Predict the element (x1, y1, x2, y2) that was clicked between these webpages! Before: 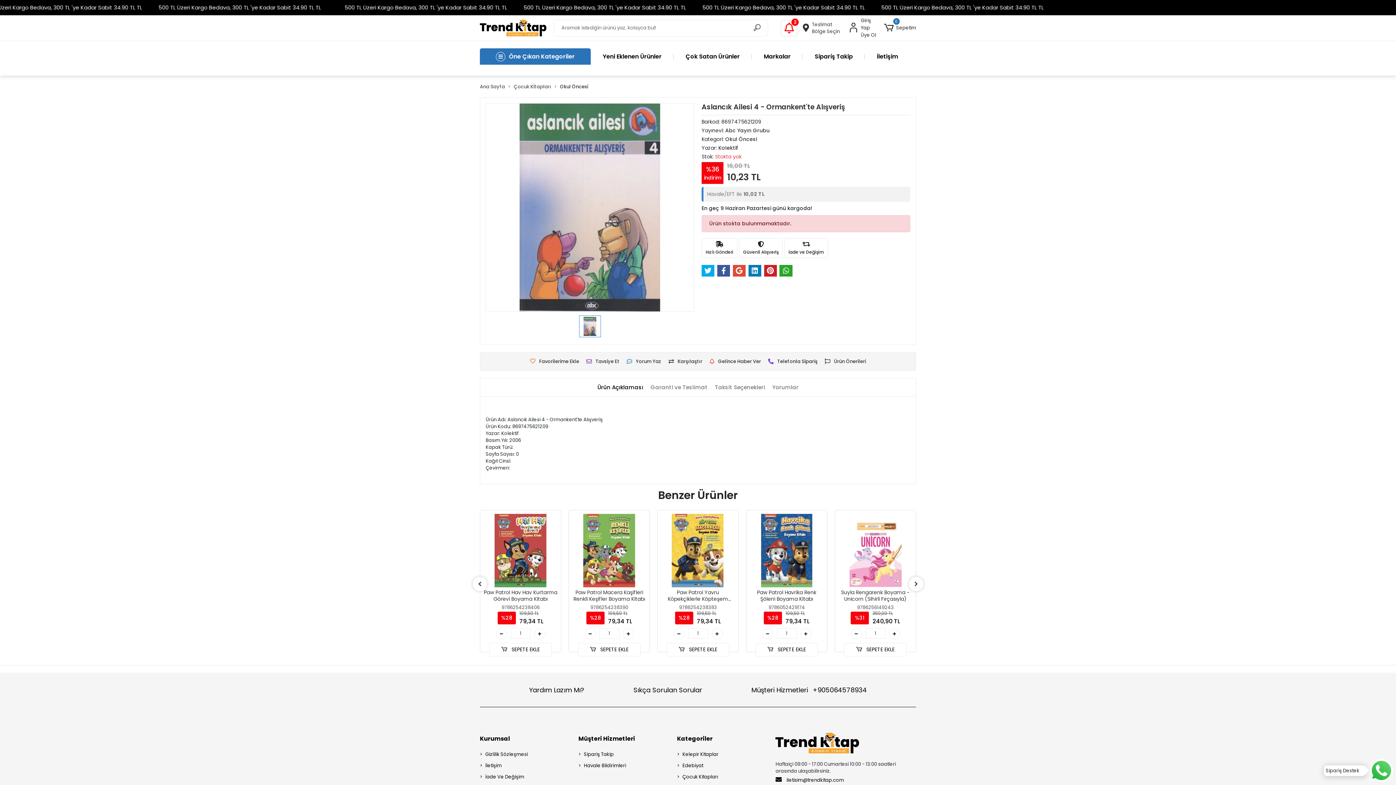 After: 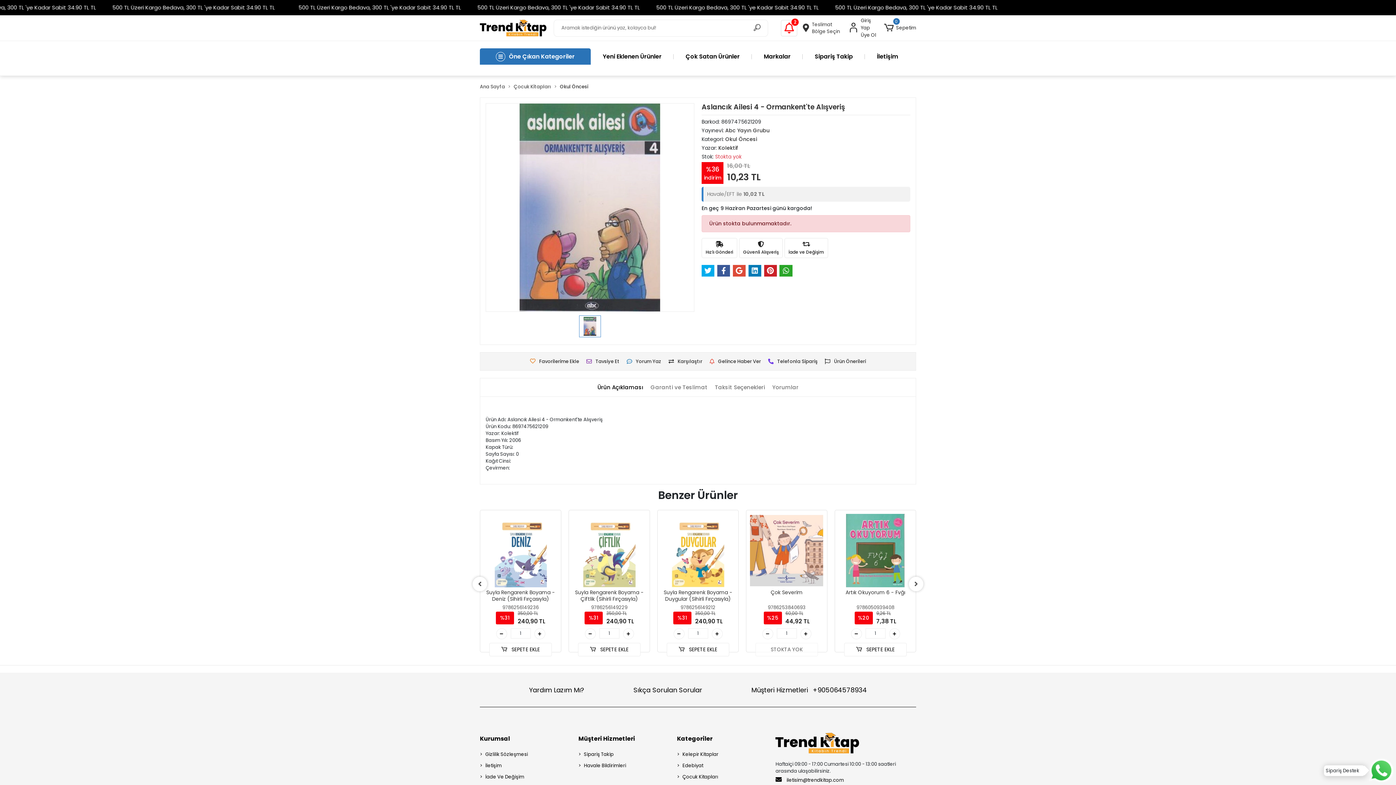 Action: label: right bbox: (909, 576, 922, 592)